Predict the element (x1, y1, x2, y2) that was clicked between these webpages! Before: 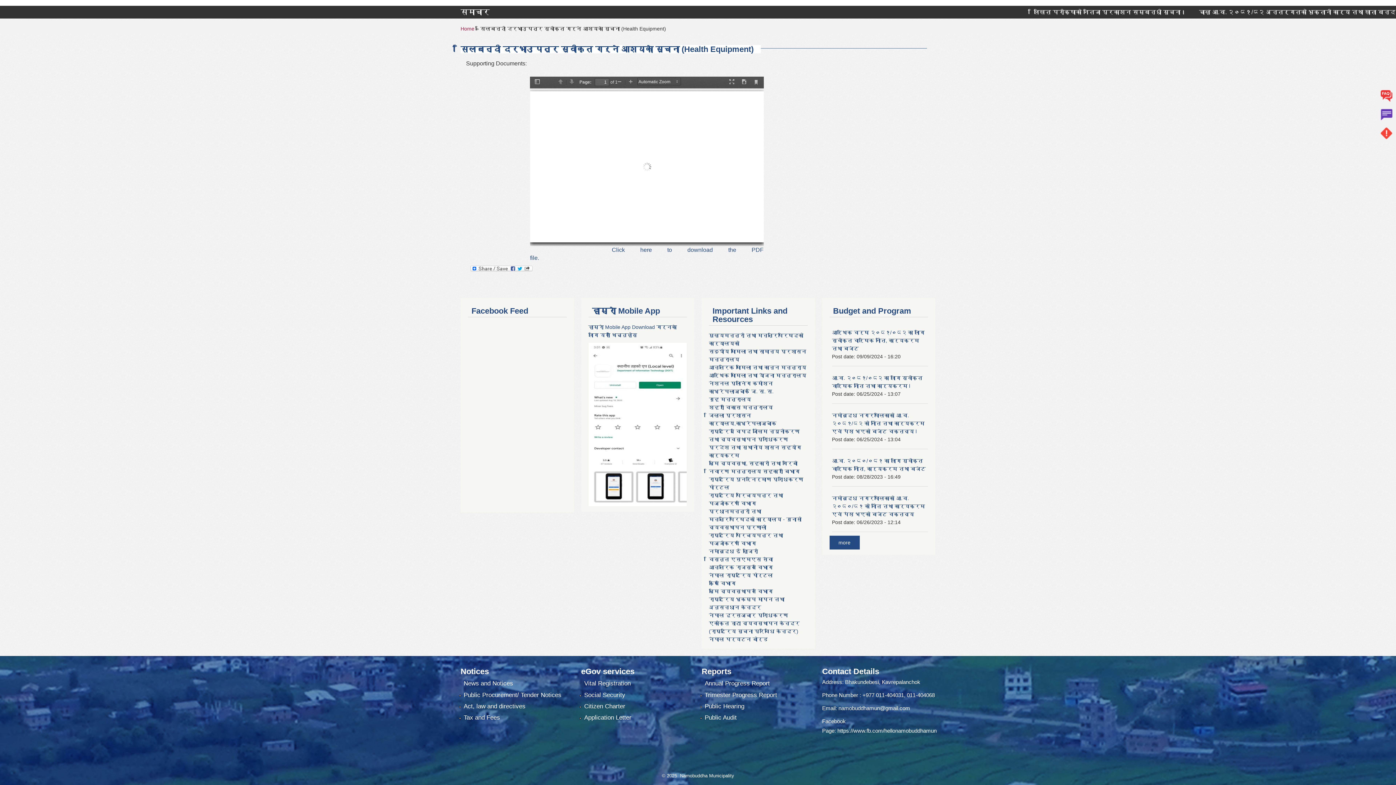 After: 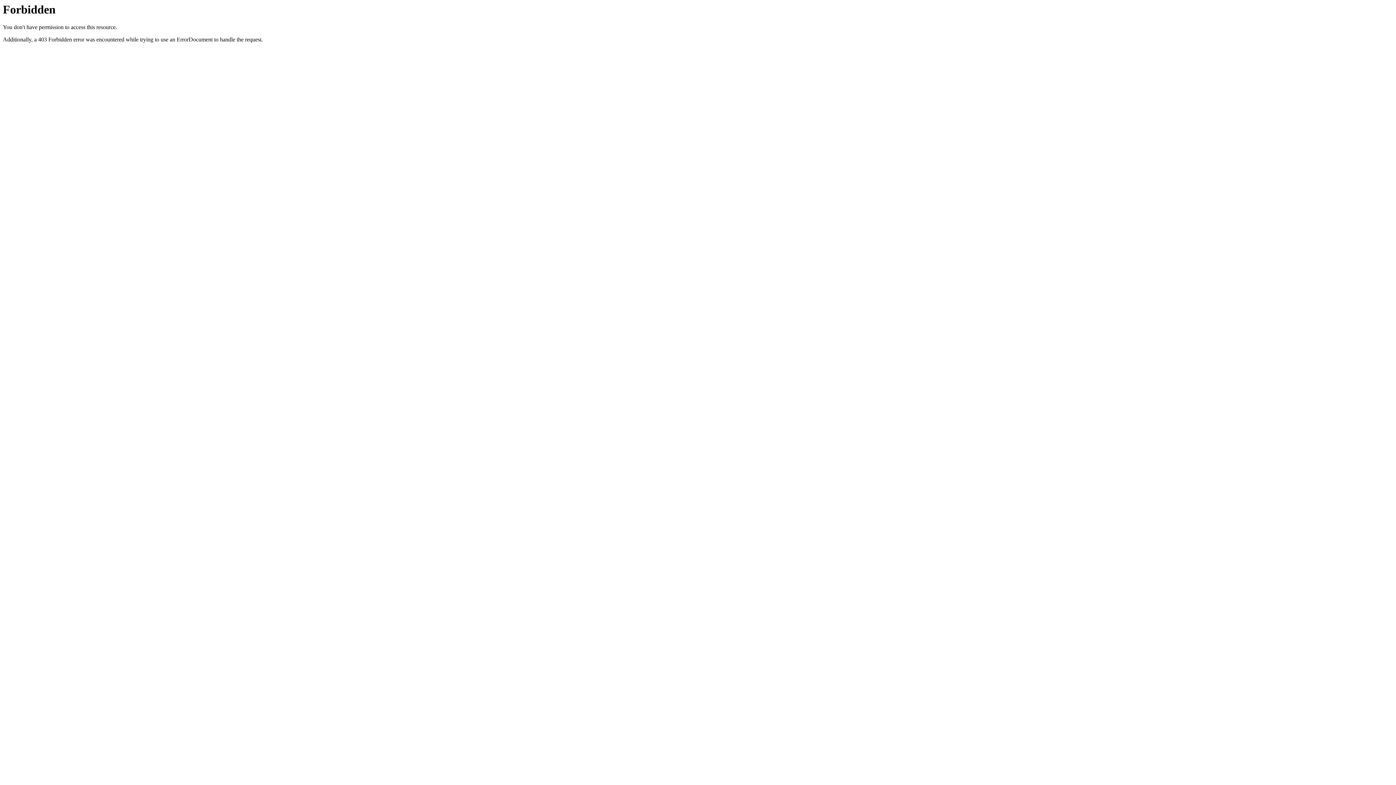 Action: bbox: (709, 372, 806, 378) label: आर्थिक मामिला तथा याेजना मन्त्रालय